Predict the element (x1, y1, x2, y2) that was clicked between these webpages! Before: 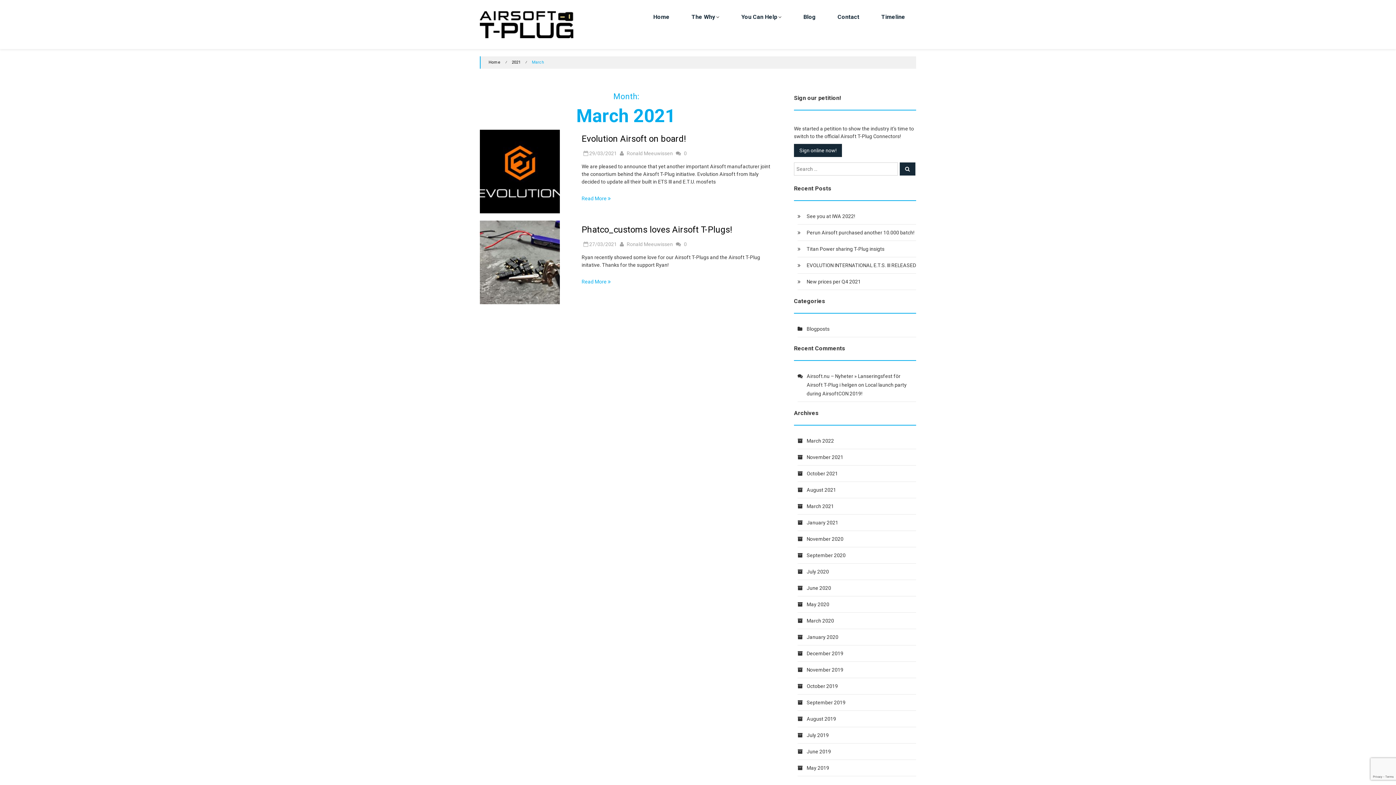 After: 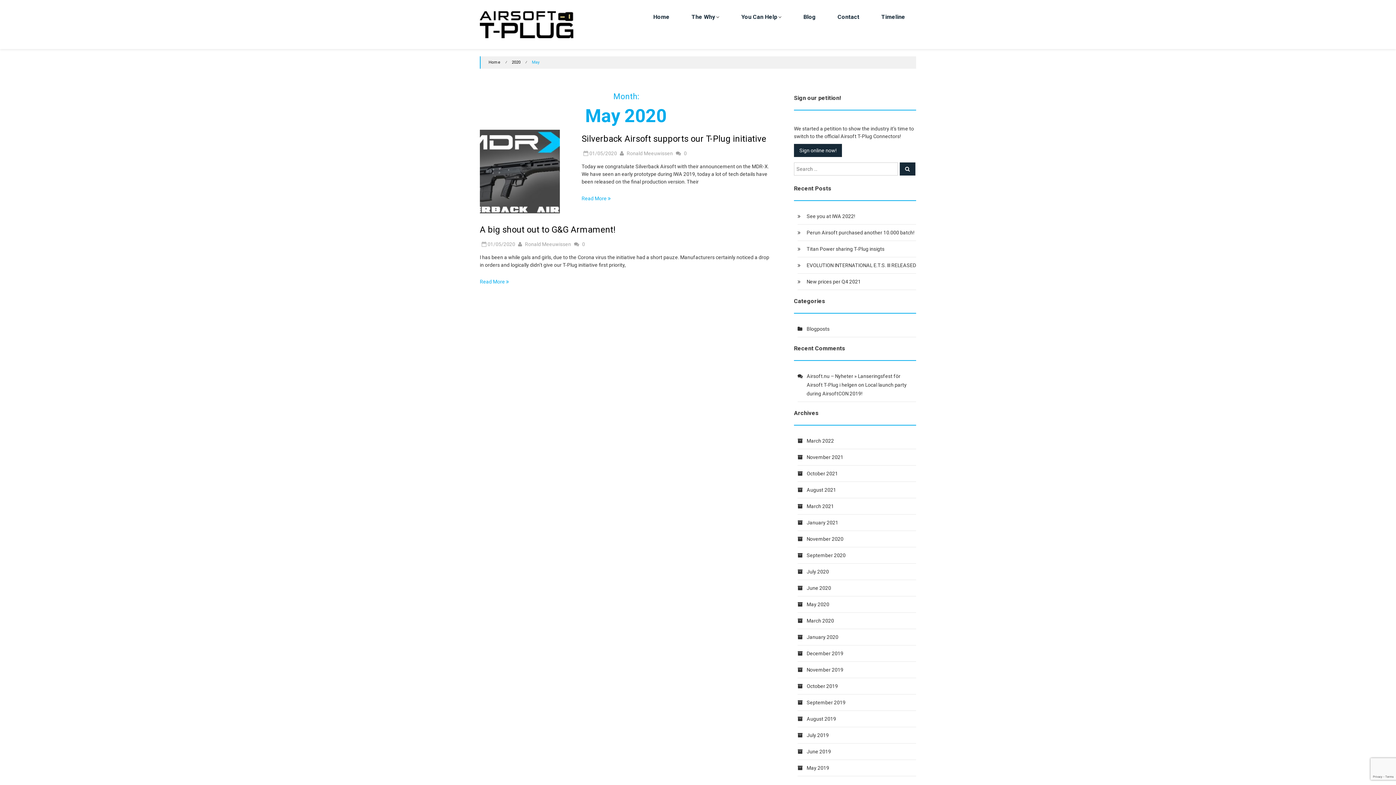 Action: bbox: (806, 601, 829, 607) label: May 2020